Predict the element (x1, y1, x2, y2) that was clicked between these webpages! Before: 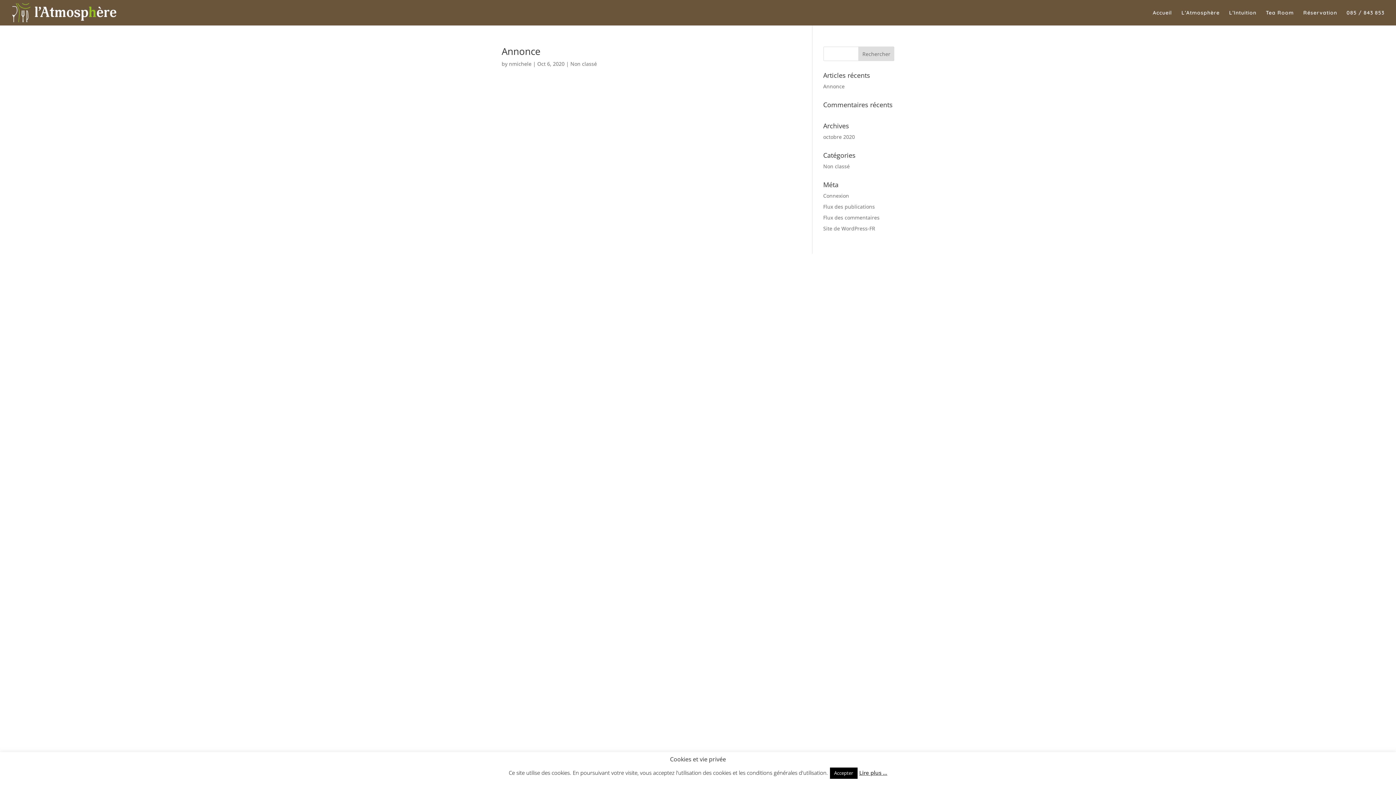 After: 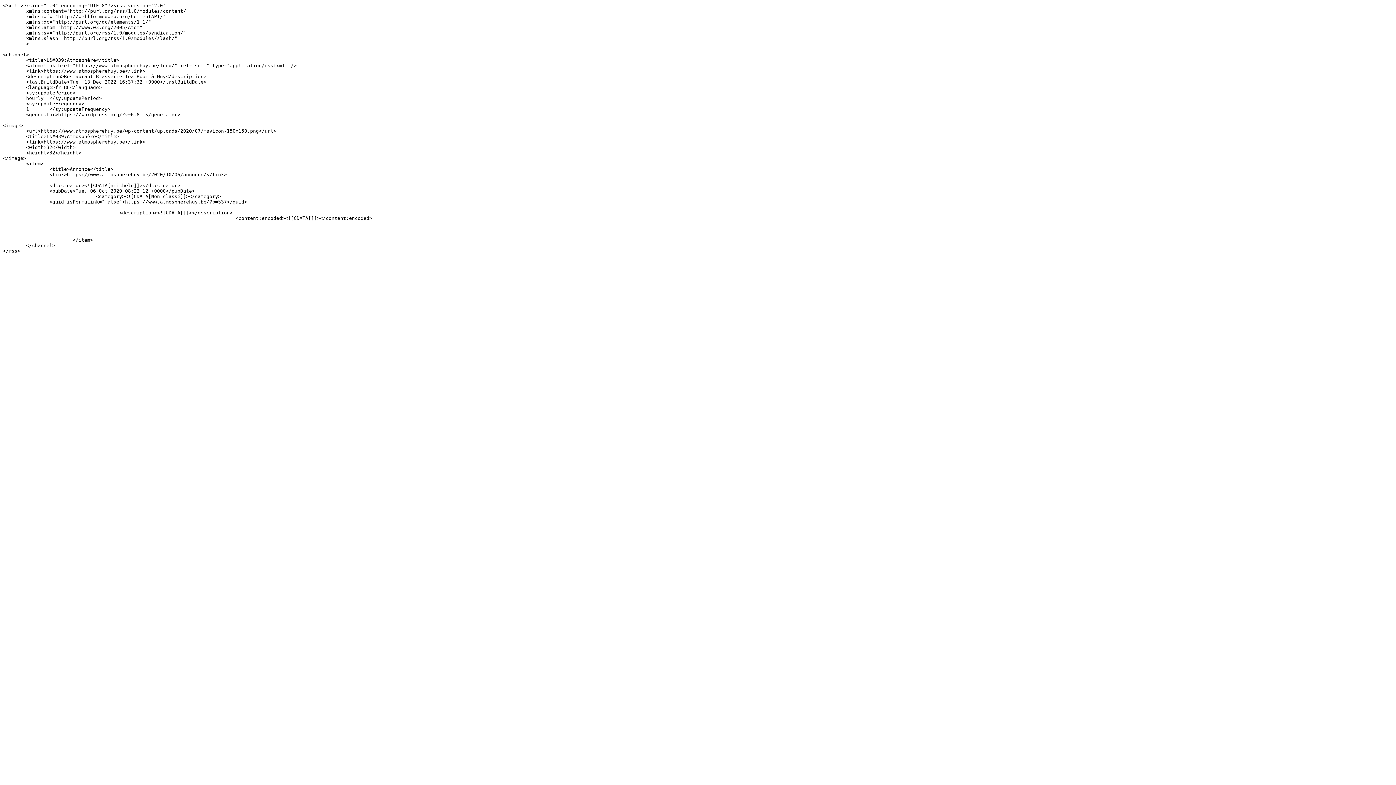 Action: label: Flux des publications bbox: (823, 203, 875, 210)